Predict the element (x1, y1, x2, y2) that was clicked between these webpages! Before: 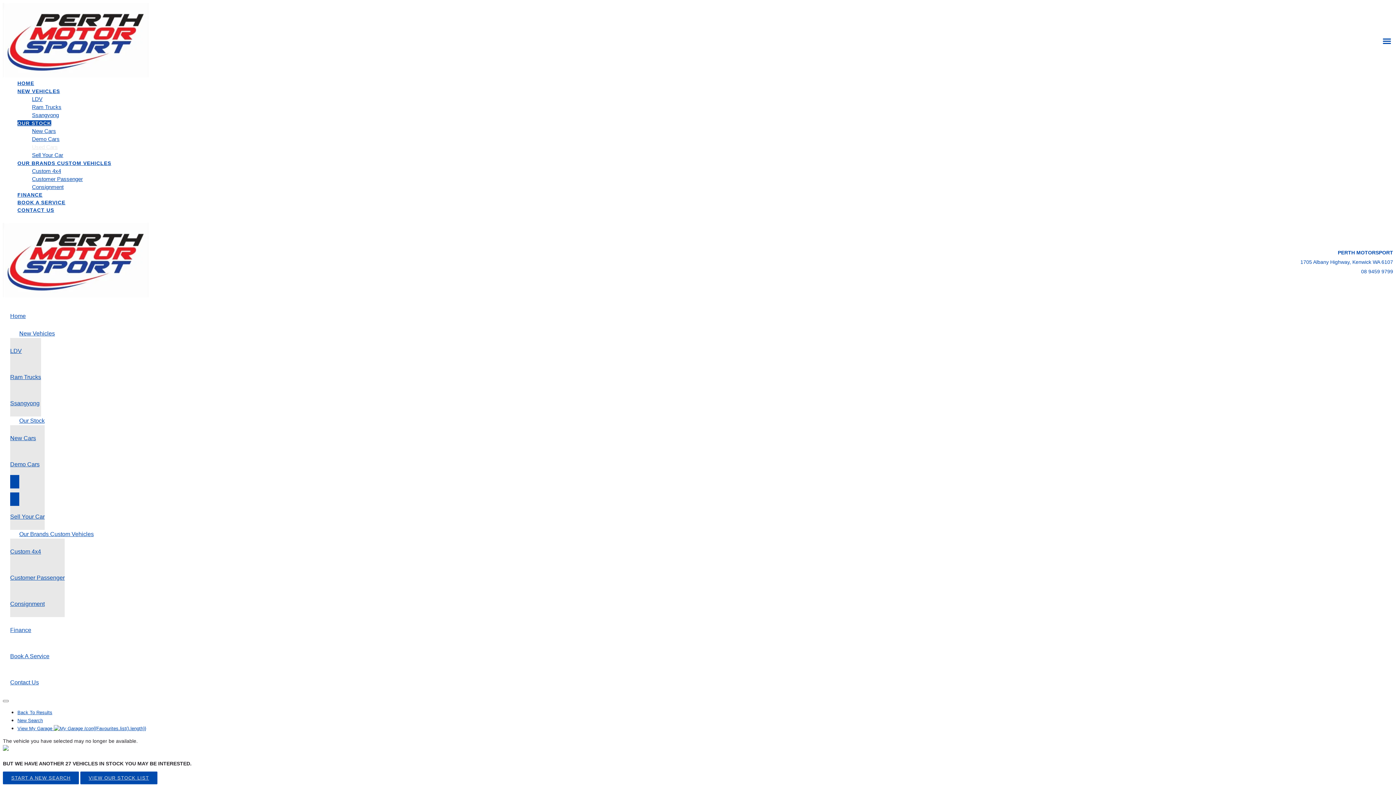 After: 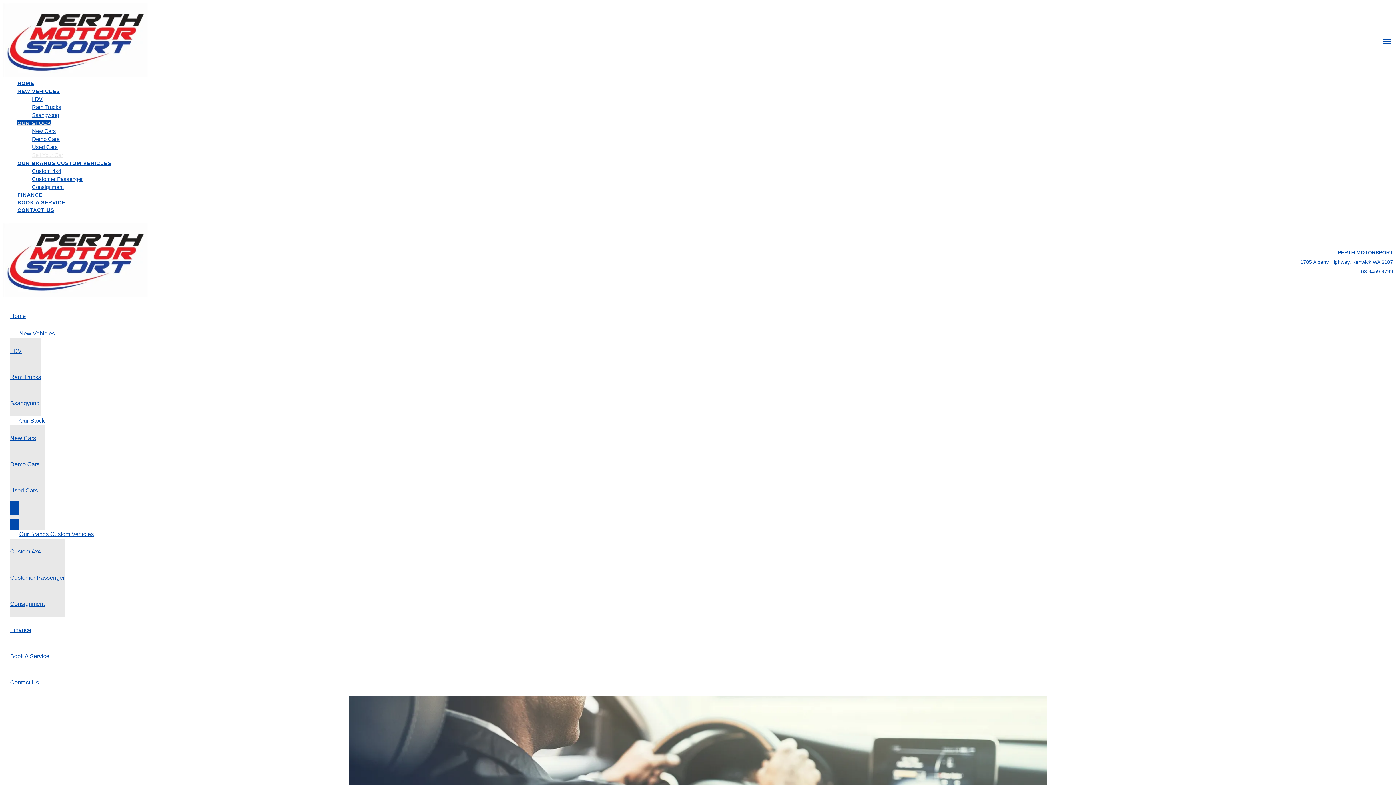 Action: bbox: (32, 151, 1393, 159) label: Sell Your Car